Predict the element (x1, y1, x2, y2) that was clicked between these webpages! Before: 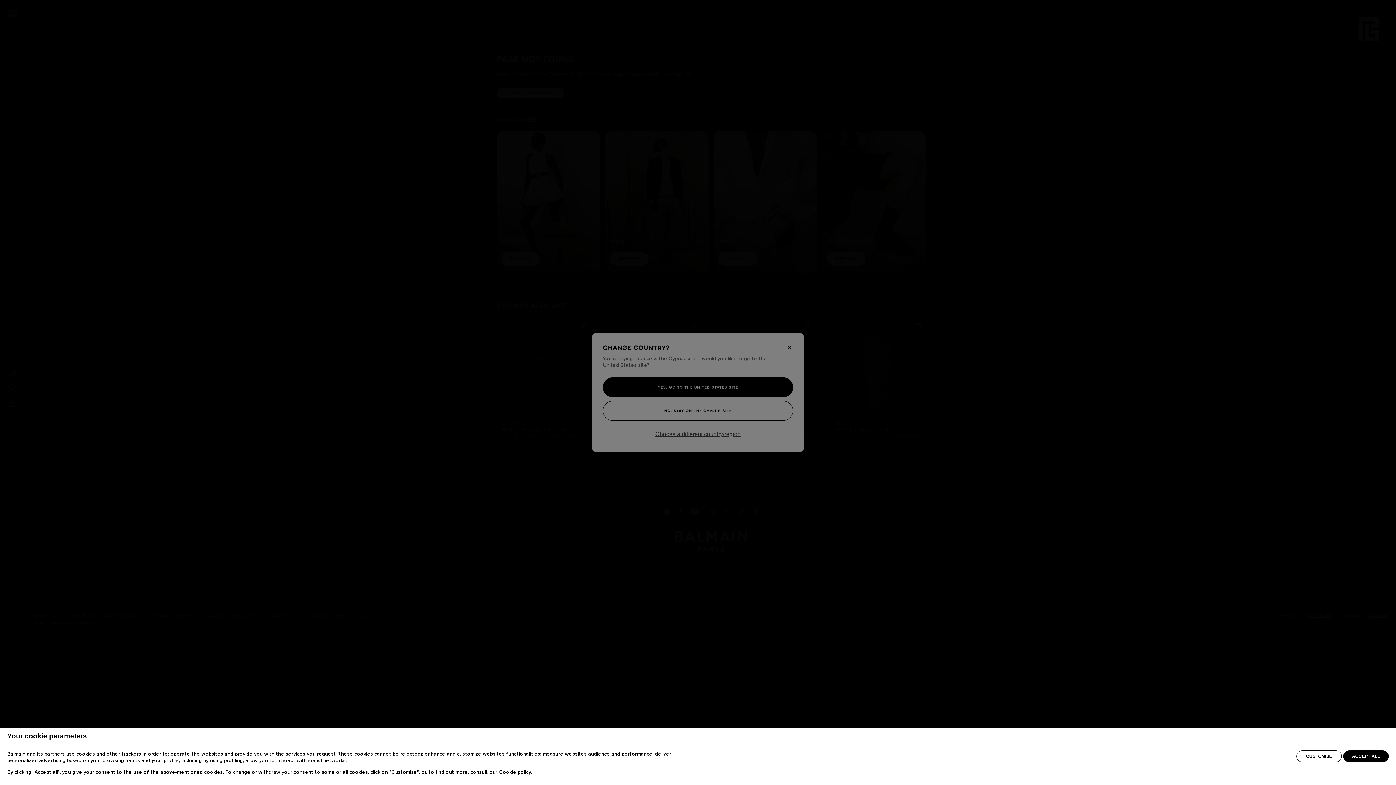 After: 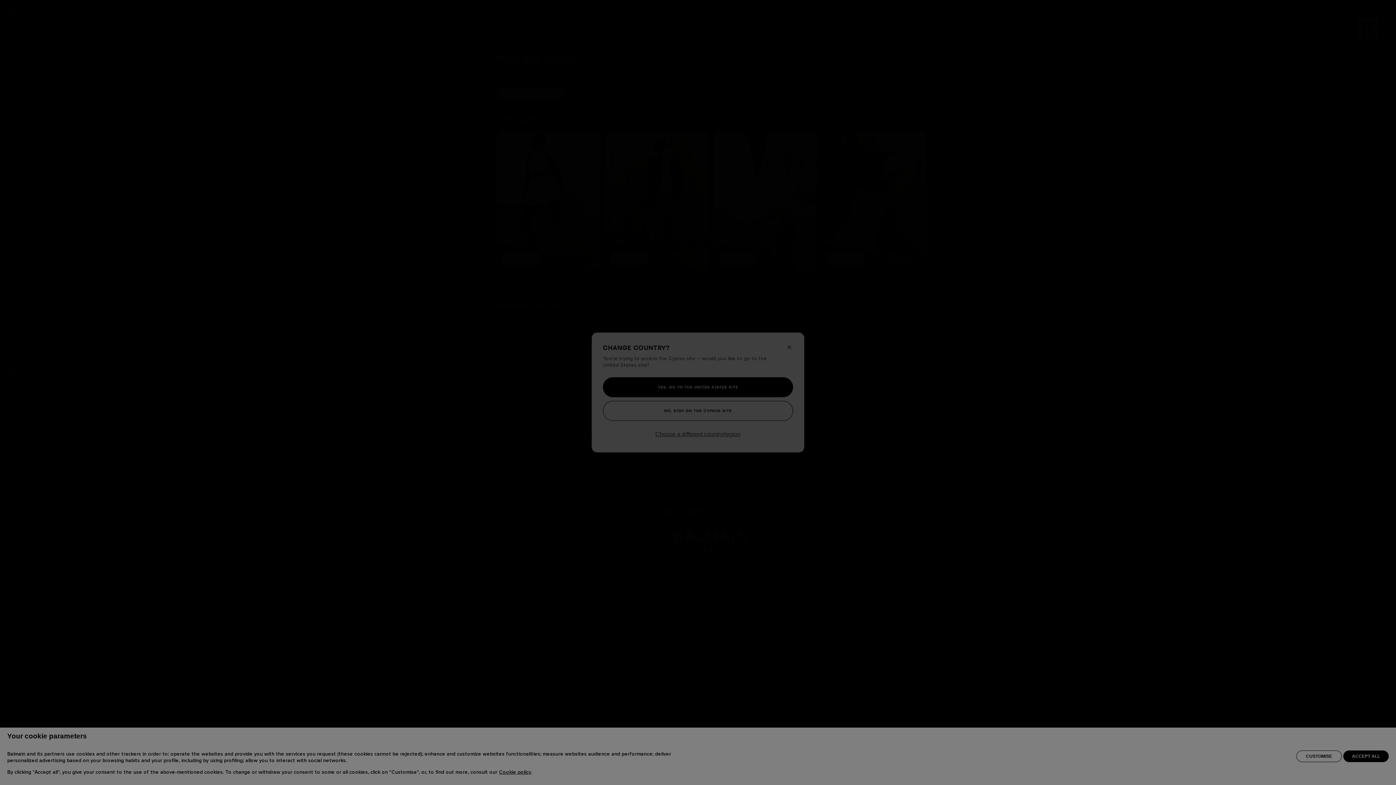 Action: label: CUSTOMISE bbox: (1296, 750, 1342, 762)